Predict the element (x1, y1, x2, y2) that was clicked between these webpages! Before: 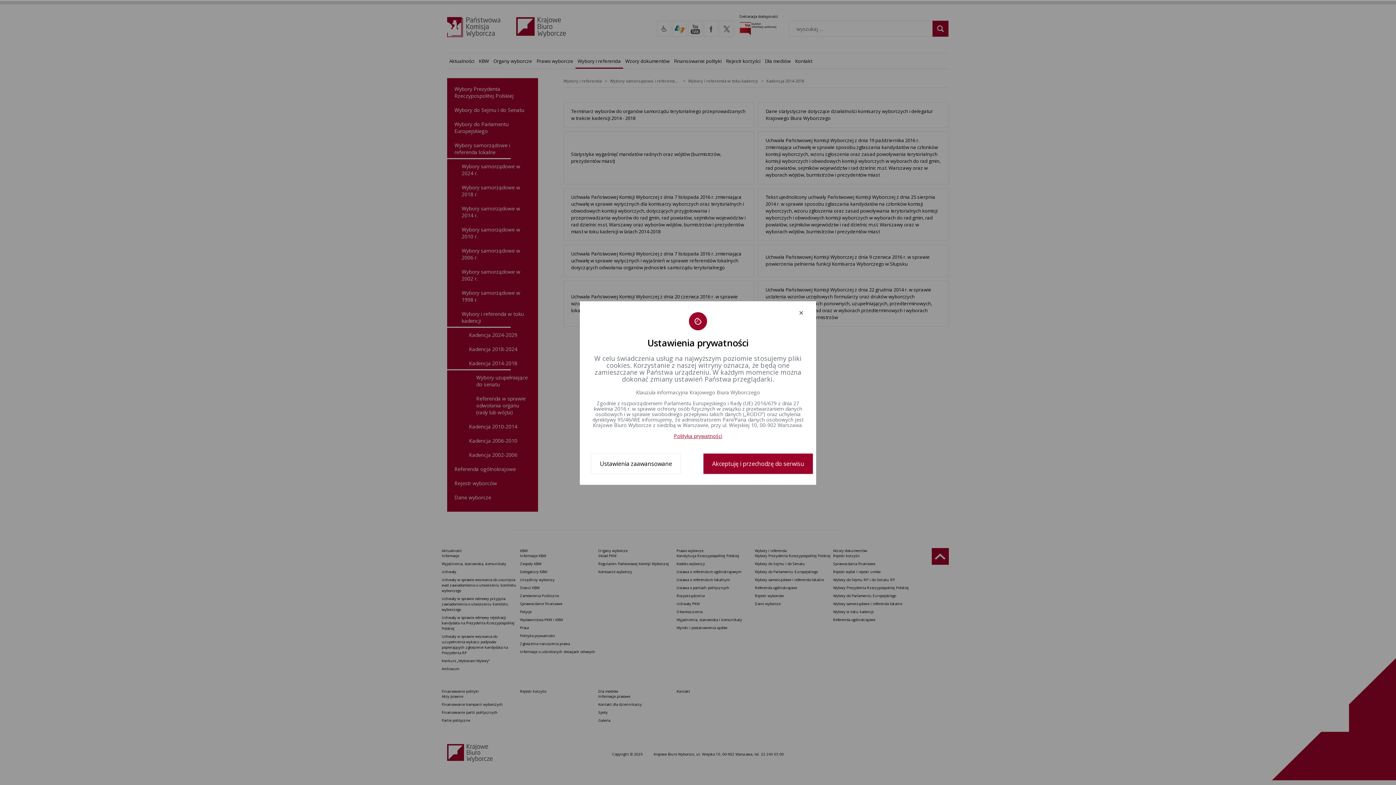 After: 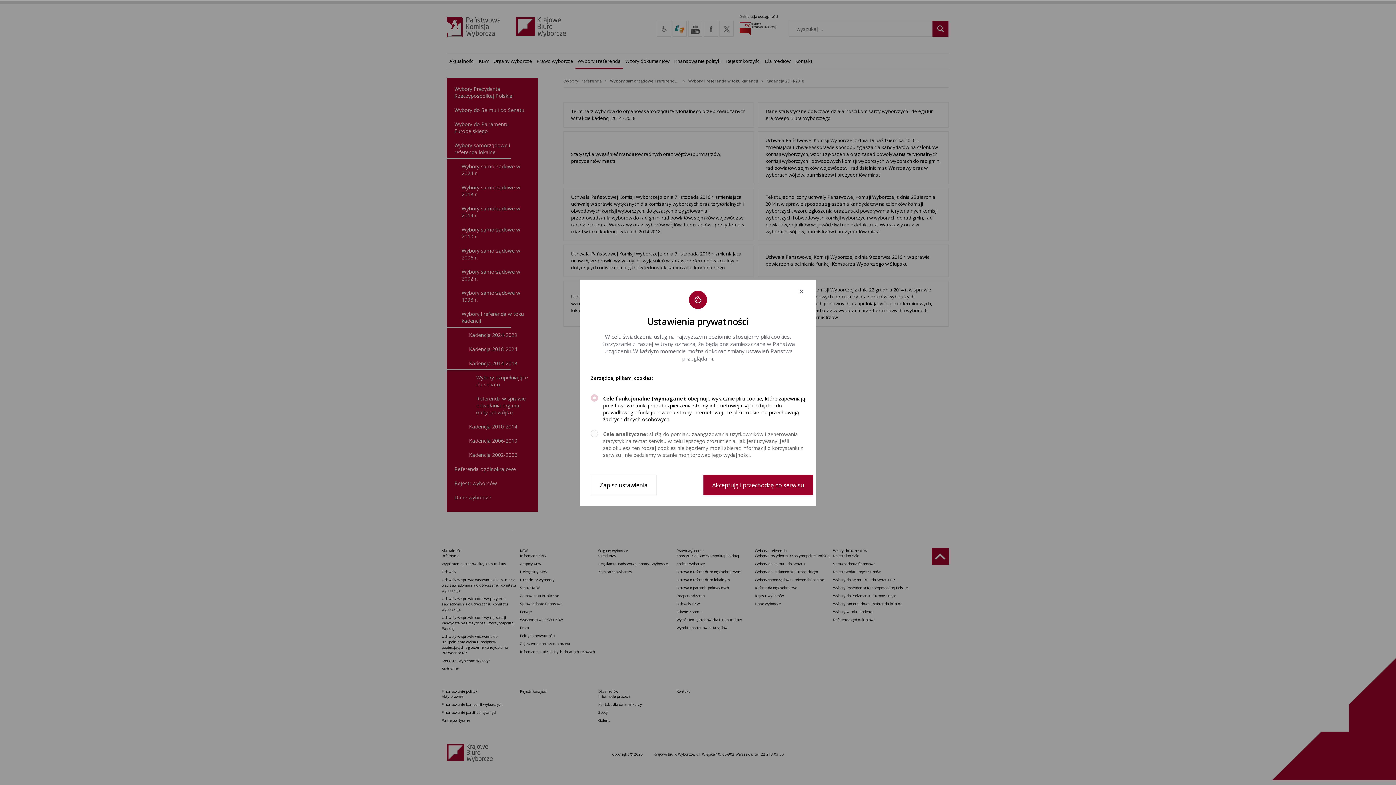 Action: bbox: (590, 453, 681, 474) label: Ustawienia zaawansowane